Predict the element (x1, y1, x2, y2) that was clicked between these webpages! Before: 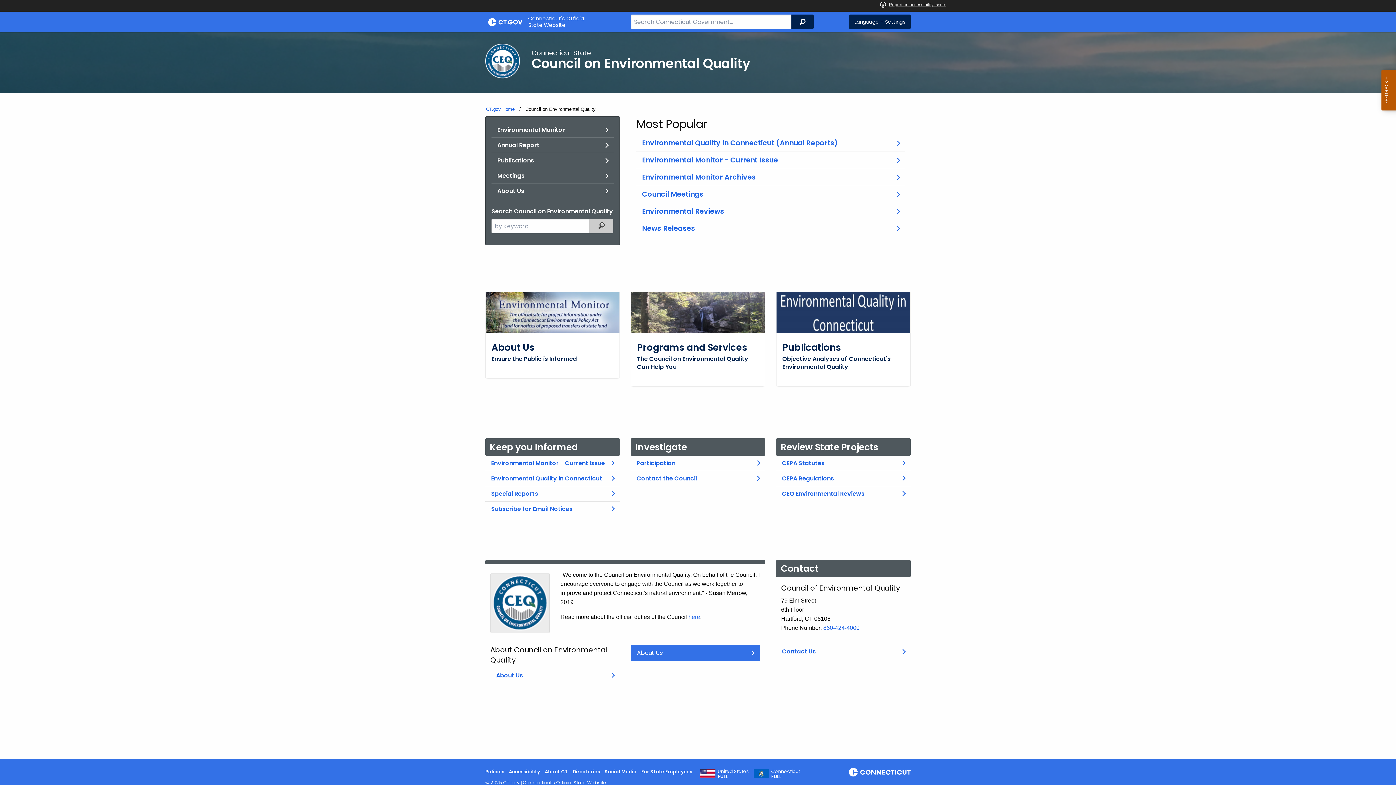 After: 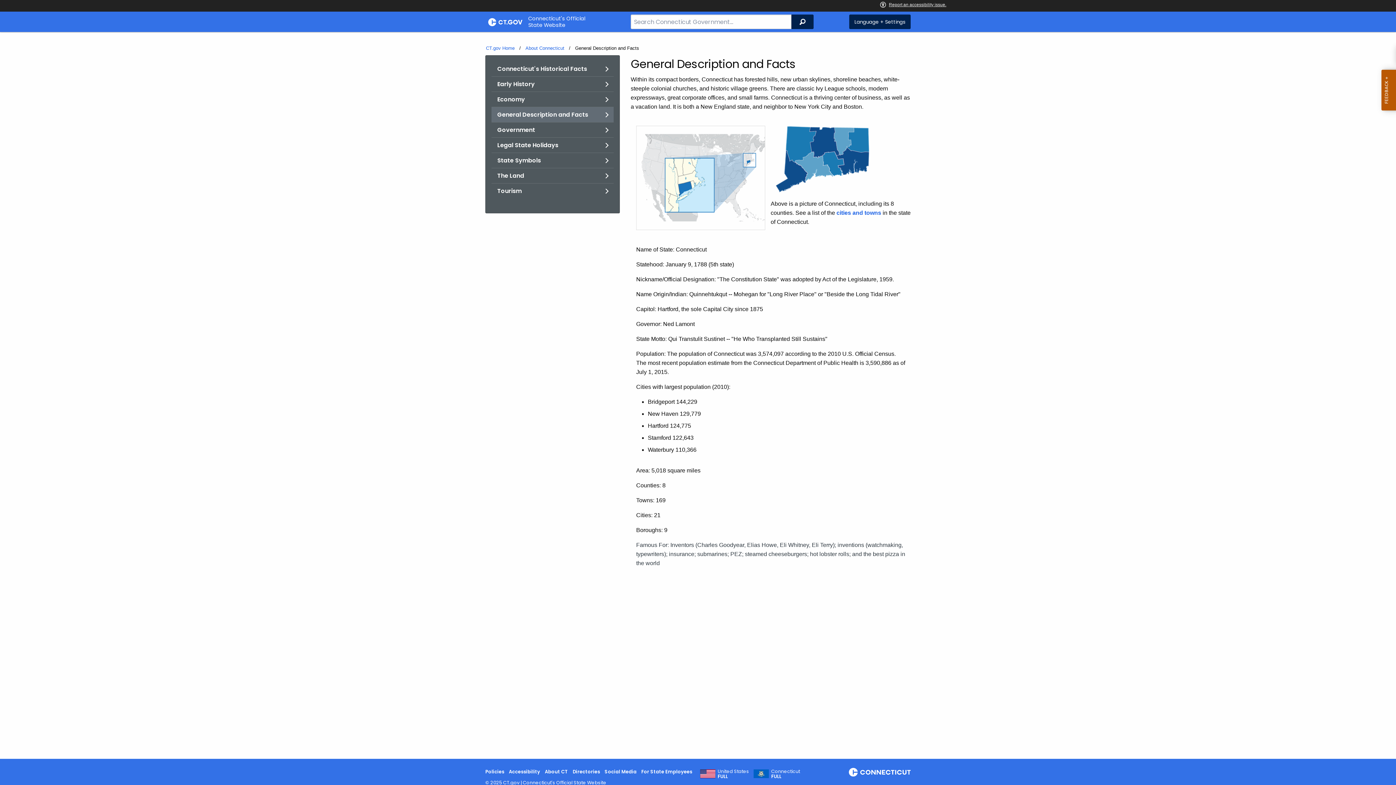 Action: label: About CT bbox: (544, 768, 568, 775)